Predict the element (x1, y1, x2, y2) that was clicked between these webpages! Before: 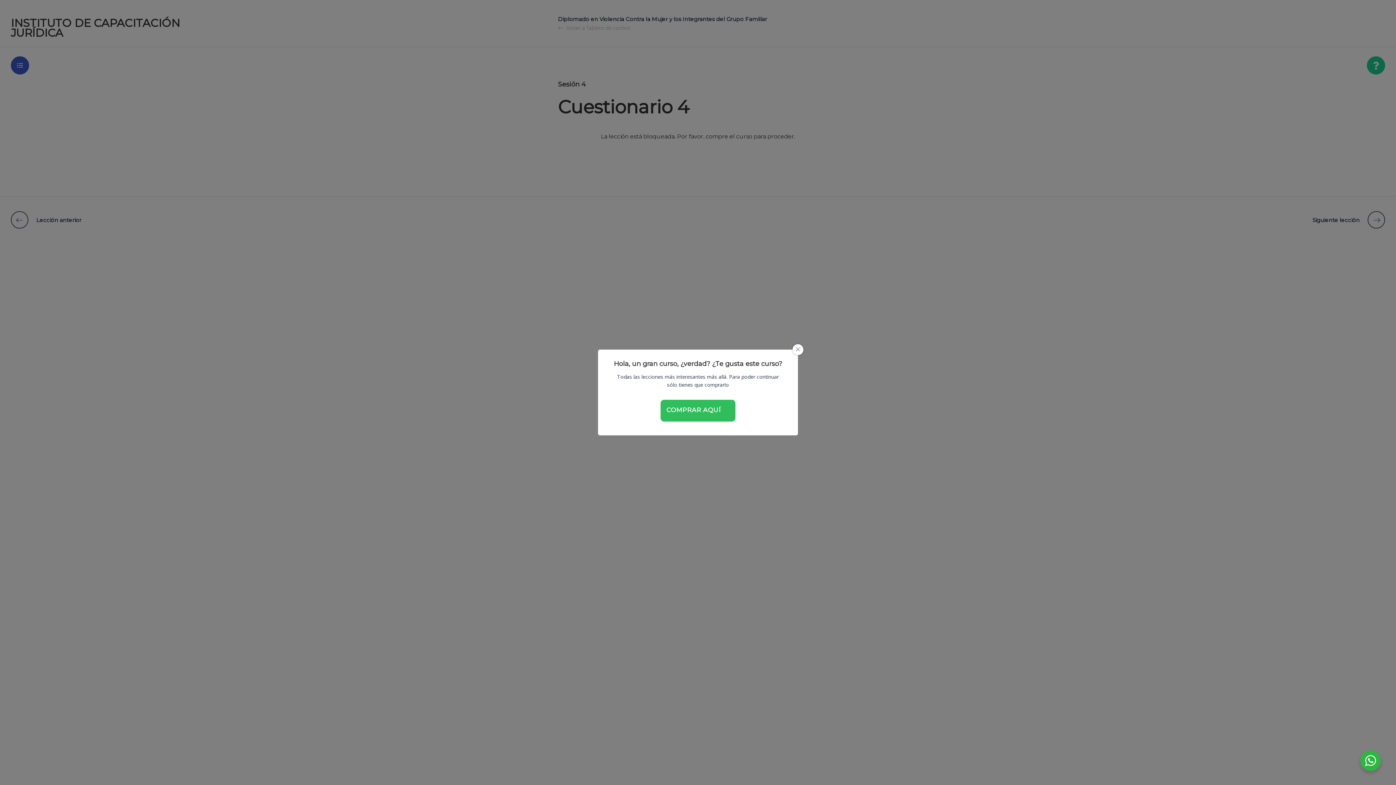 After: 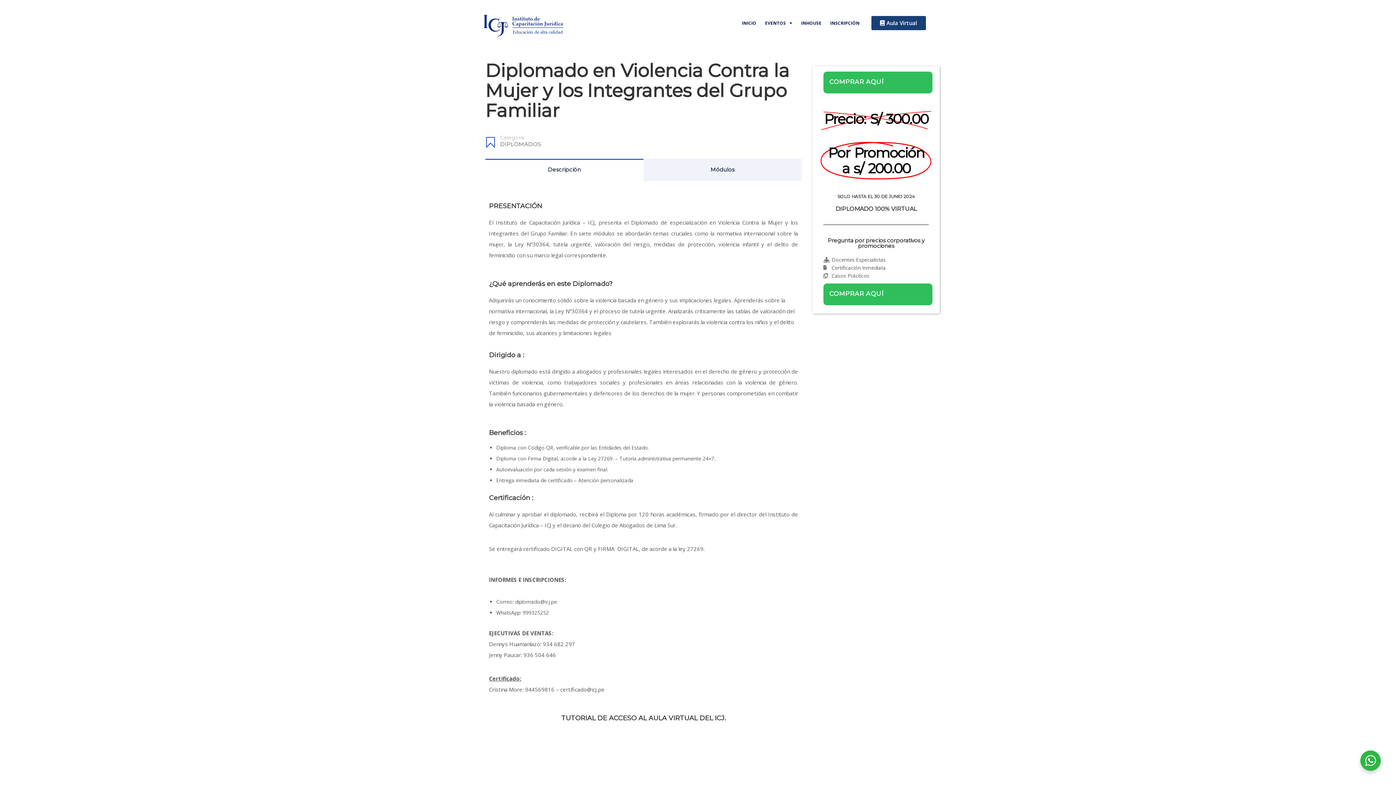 Action: bbox: (792, 344, 803, 355)